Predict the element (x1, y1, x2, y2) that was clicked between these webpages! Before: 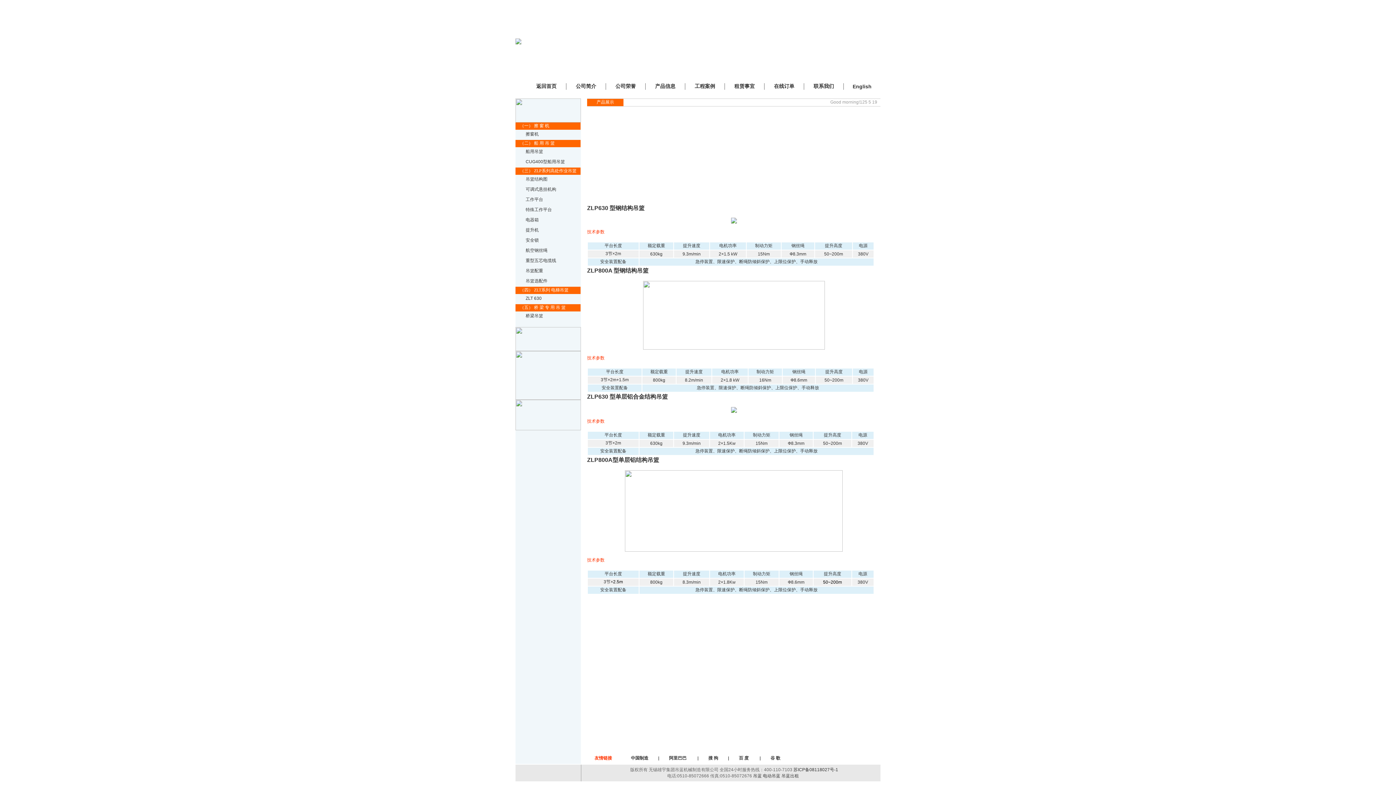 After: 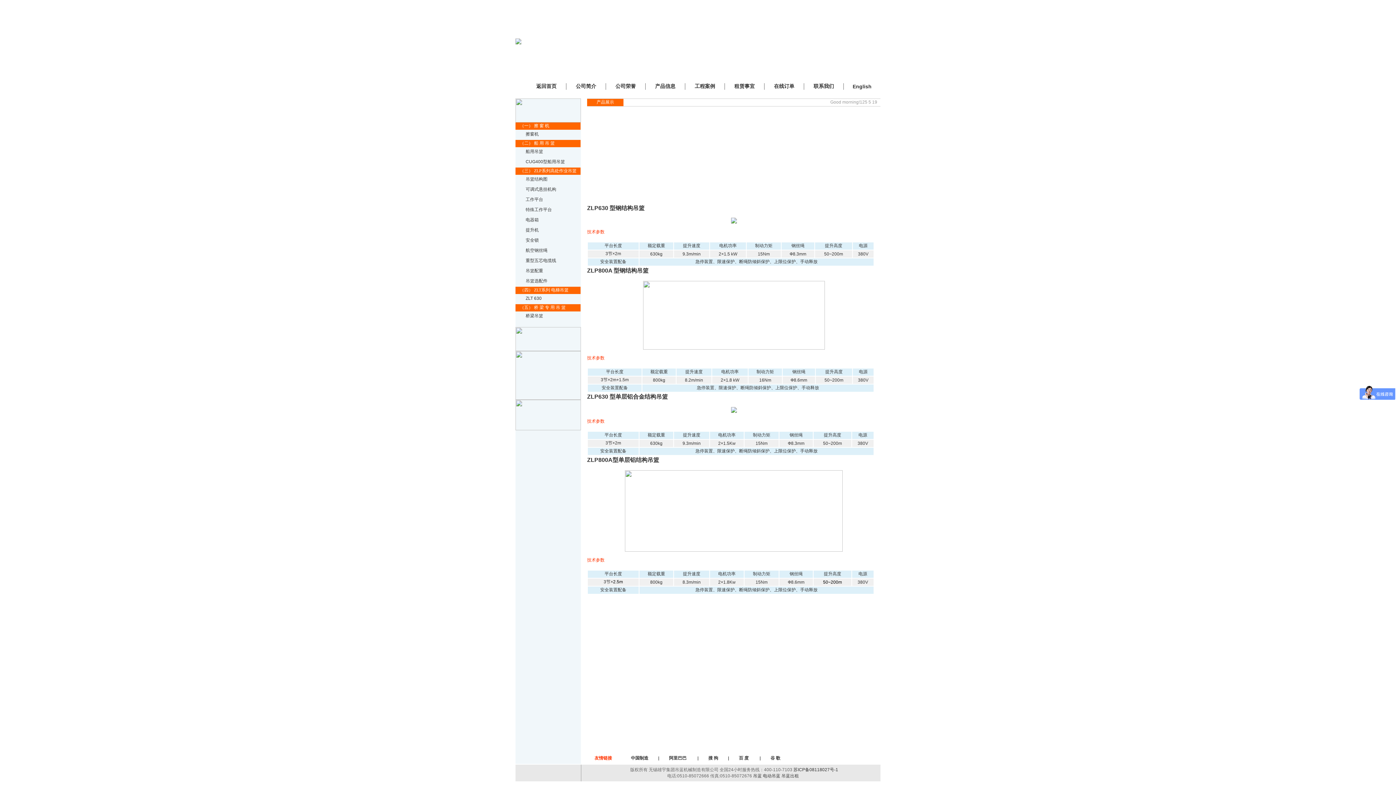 Action: bbox: (525, 237, 538, 242) label: 安全锁